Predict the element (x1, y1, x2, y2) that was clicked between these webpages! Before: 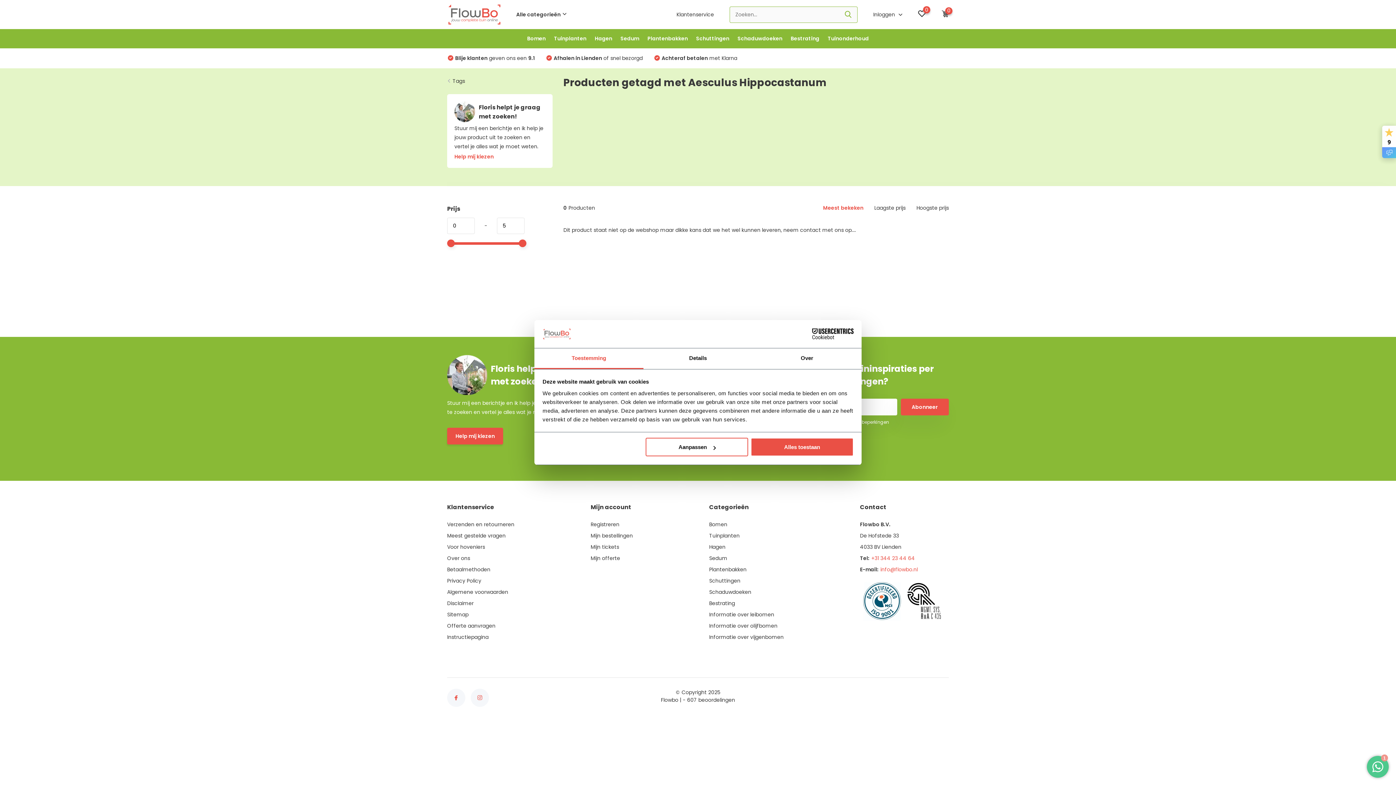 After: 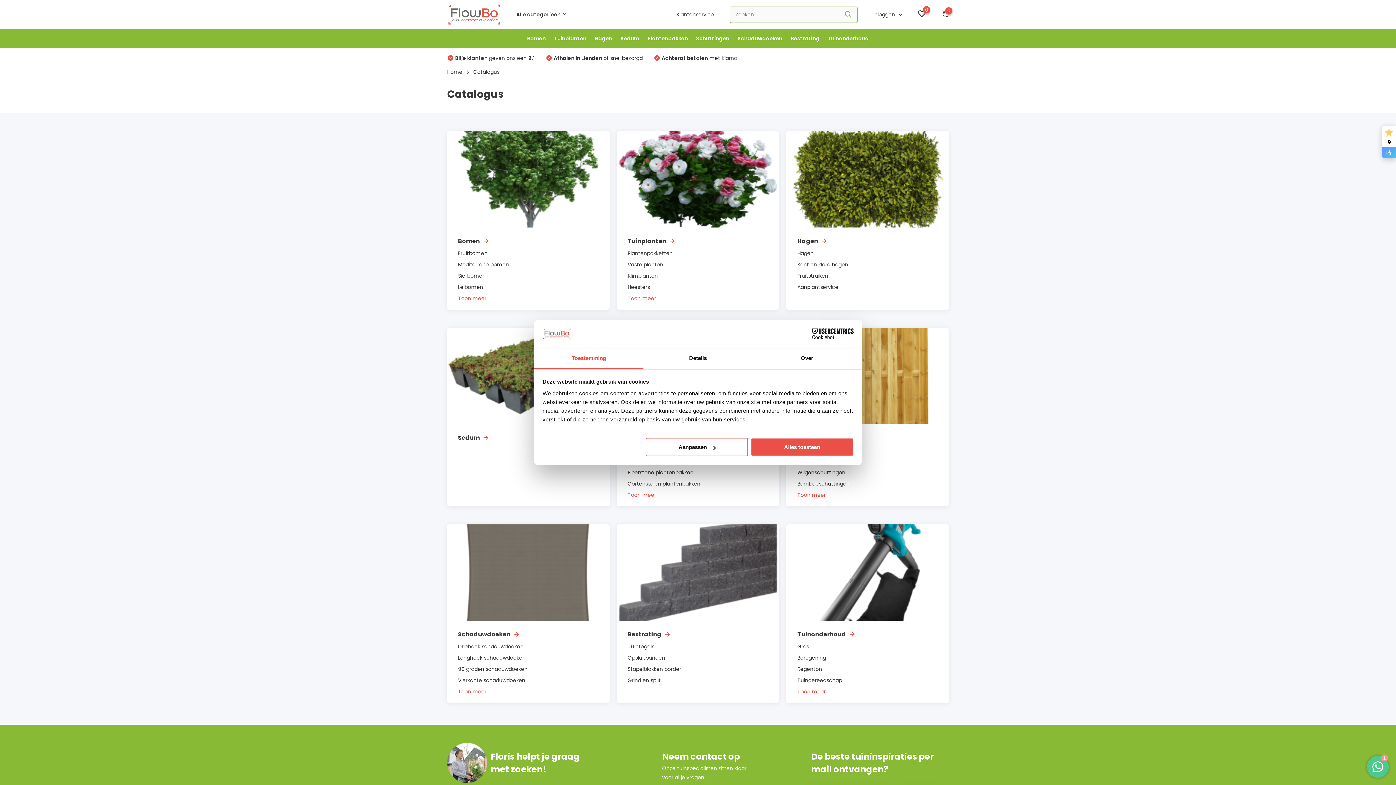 Action: bbox: (509, 6, 573, 22) label: Alle categorieën